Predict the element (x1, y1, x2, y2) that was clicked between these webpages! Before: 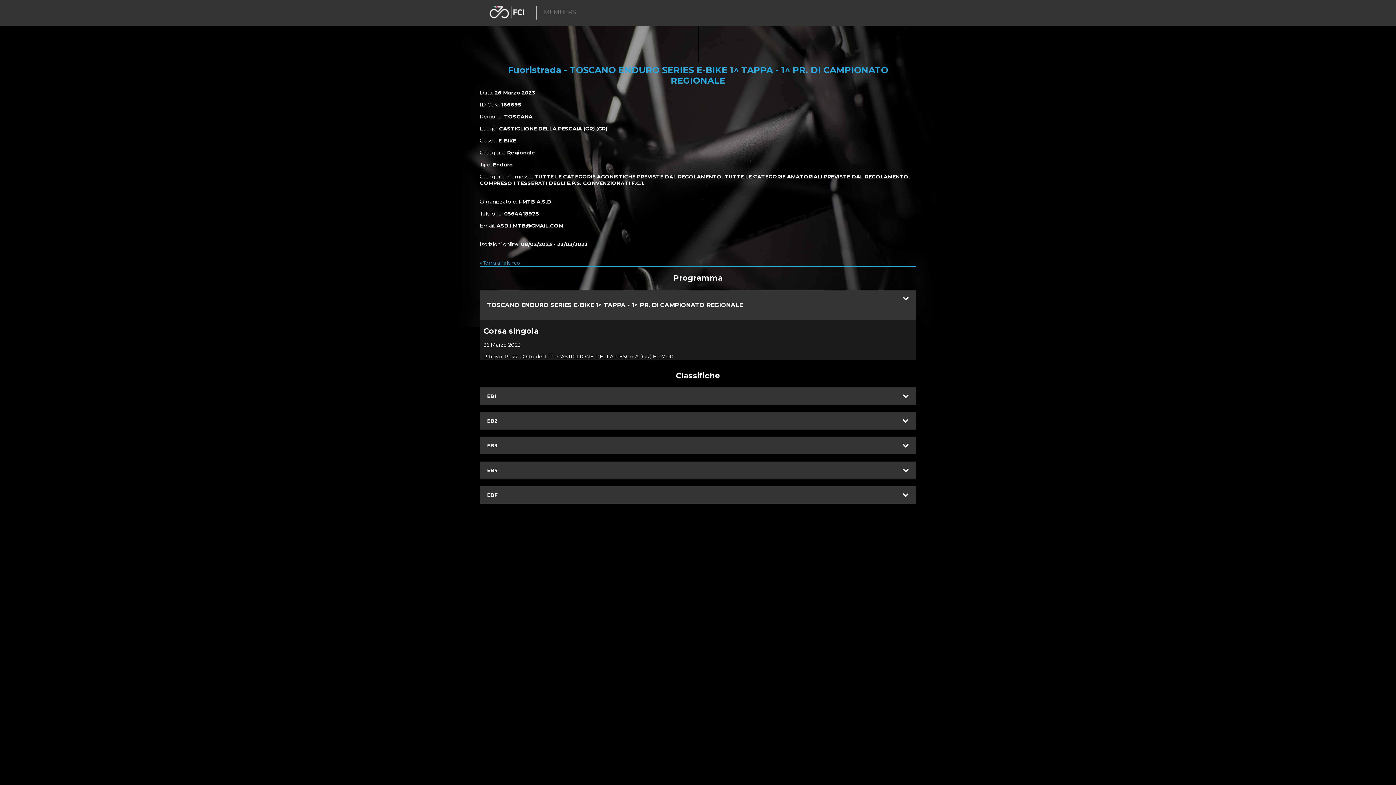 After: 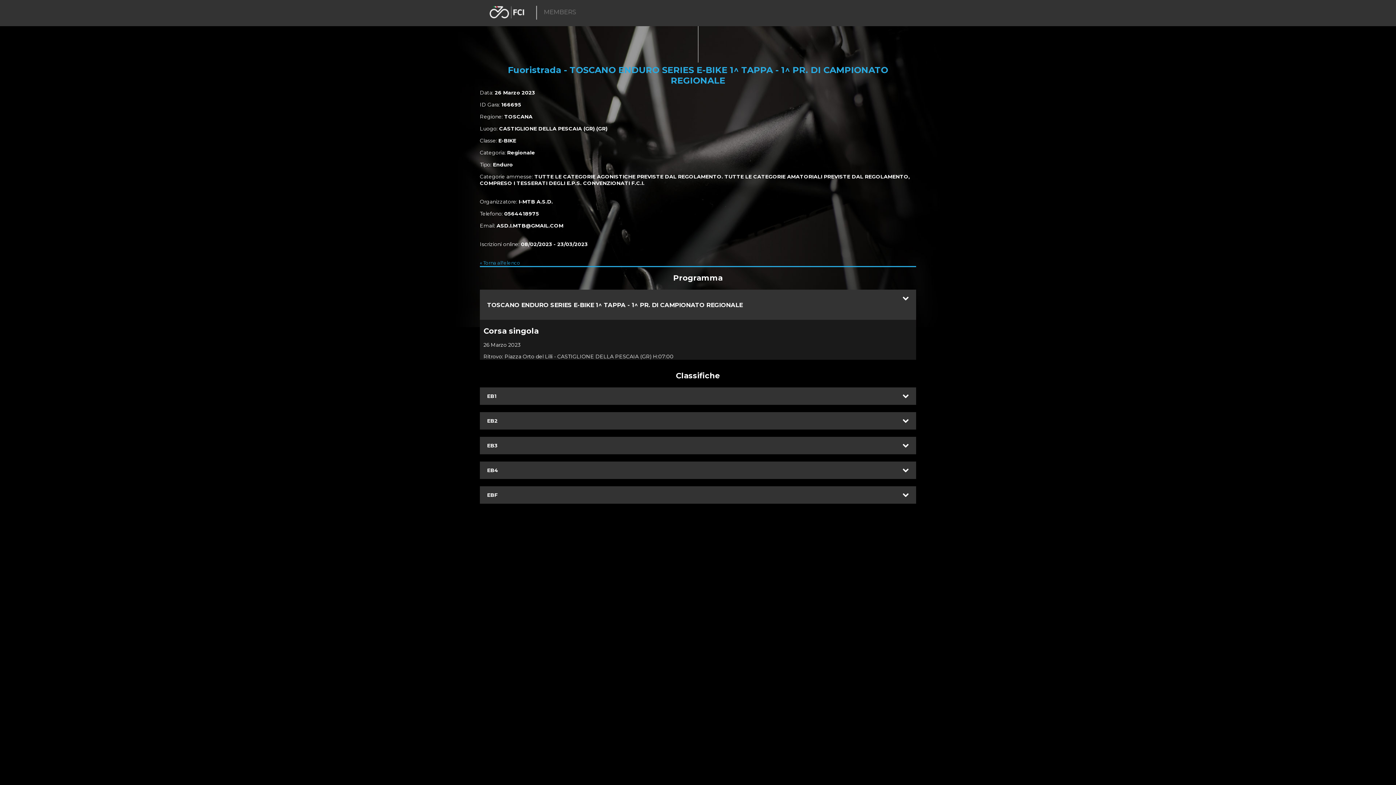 Action: label: ASD.I.MTB@GMAIL.COM bbox: (496, 222, 563, 229)